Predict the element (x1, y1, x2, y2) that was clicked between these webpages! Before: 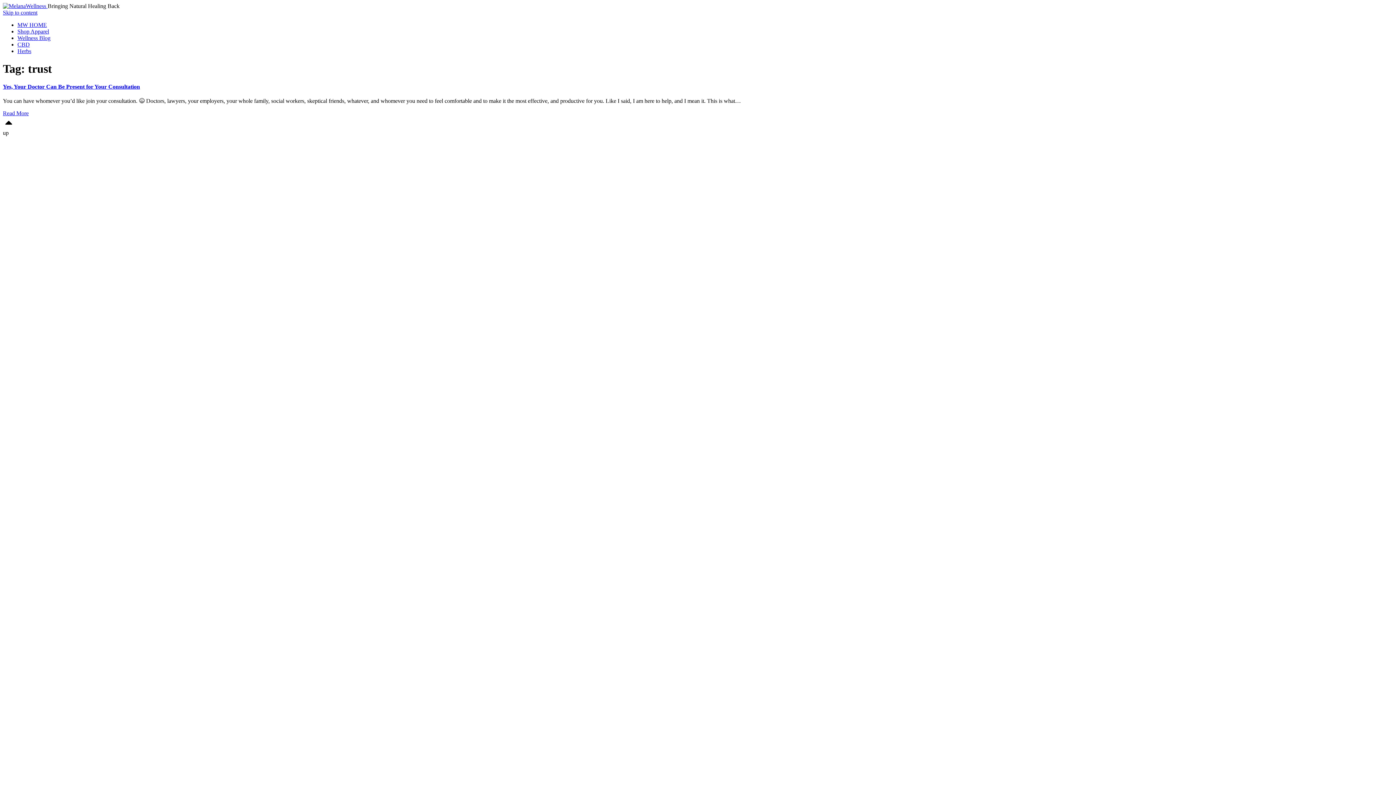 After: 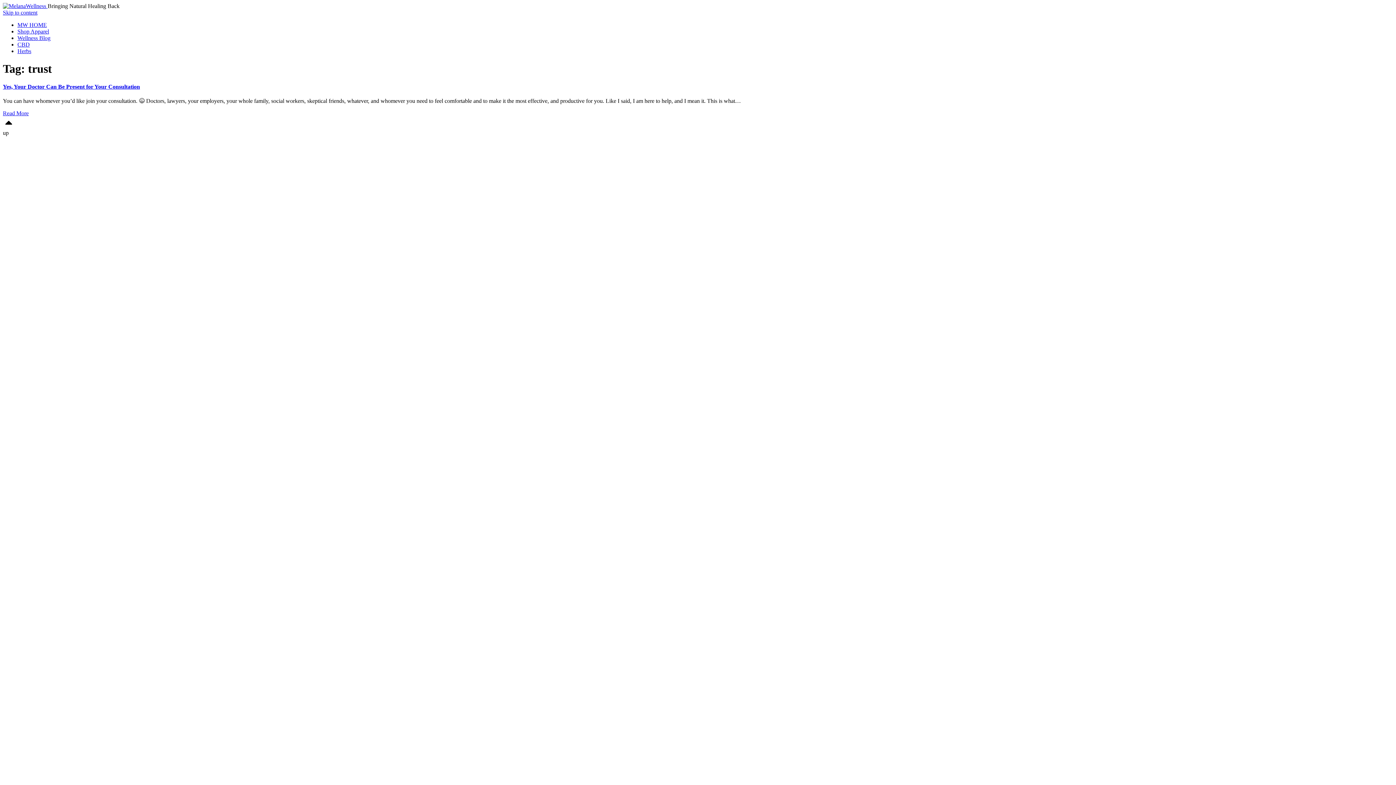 Action: bbox: (2, 9, 37, 15) label: Skip to content